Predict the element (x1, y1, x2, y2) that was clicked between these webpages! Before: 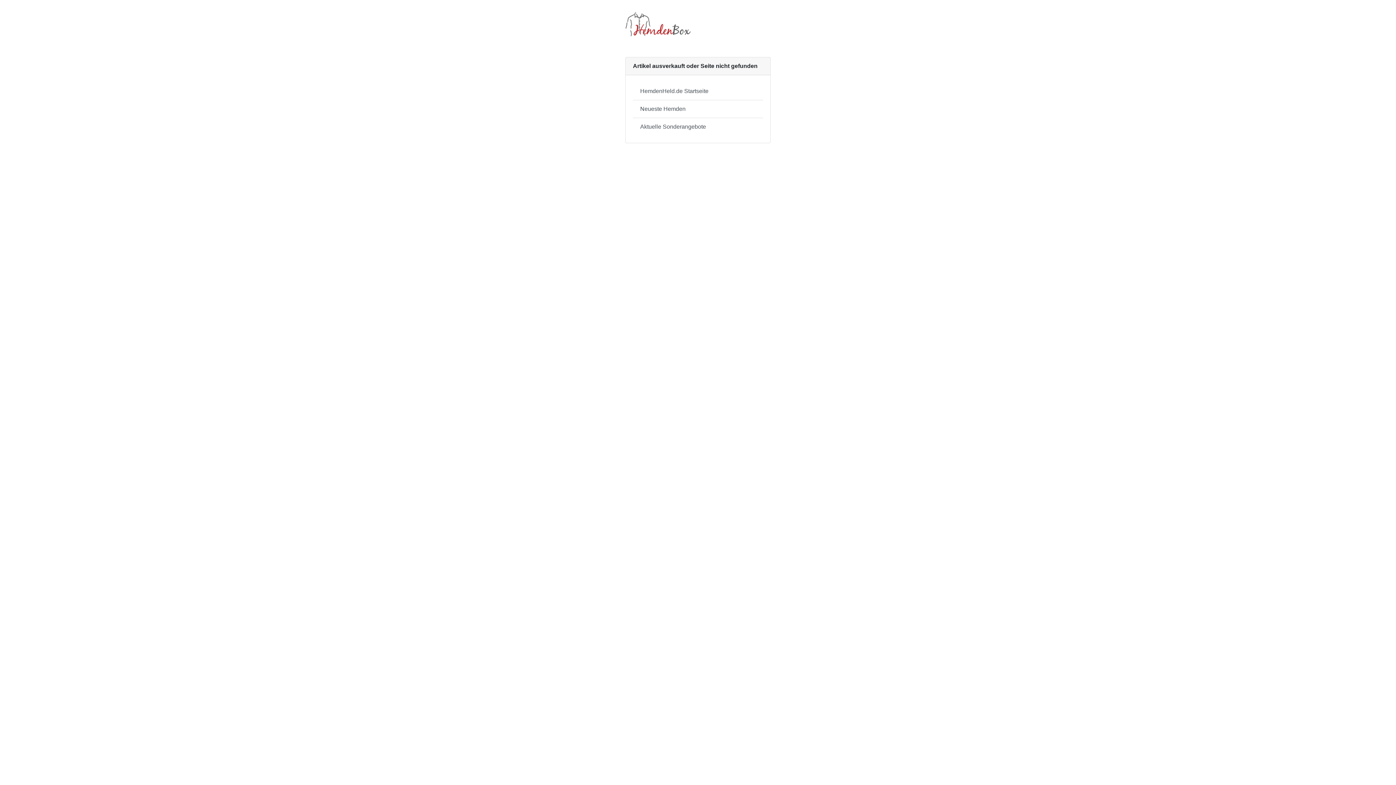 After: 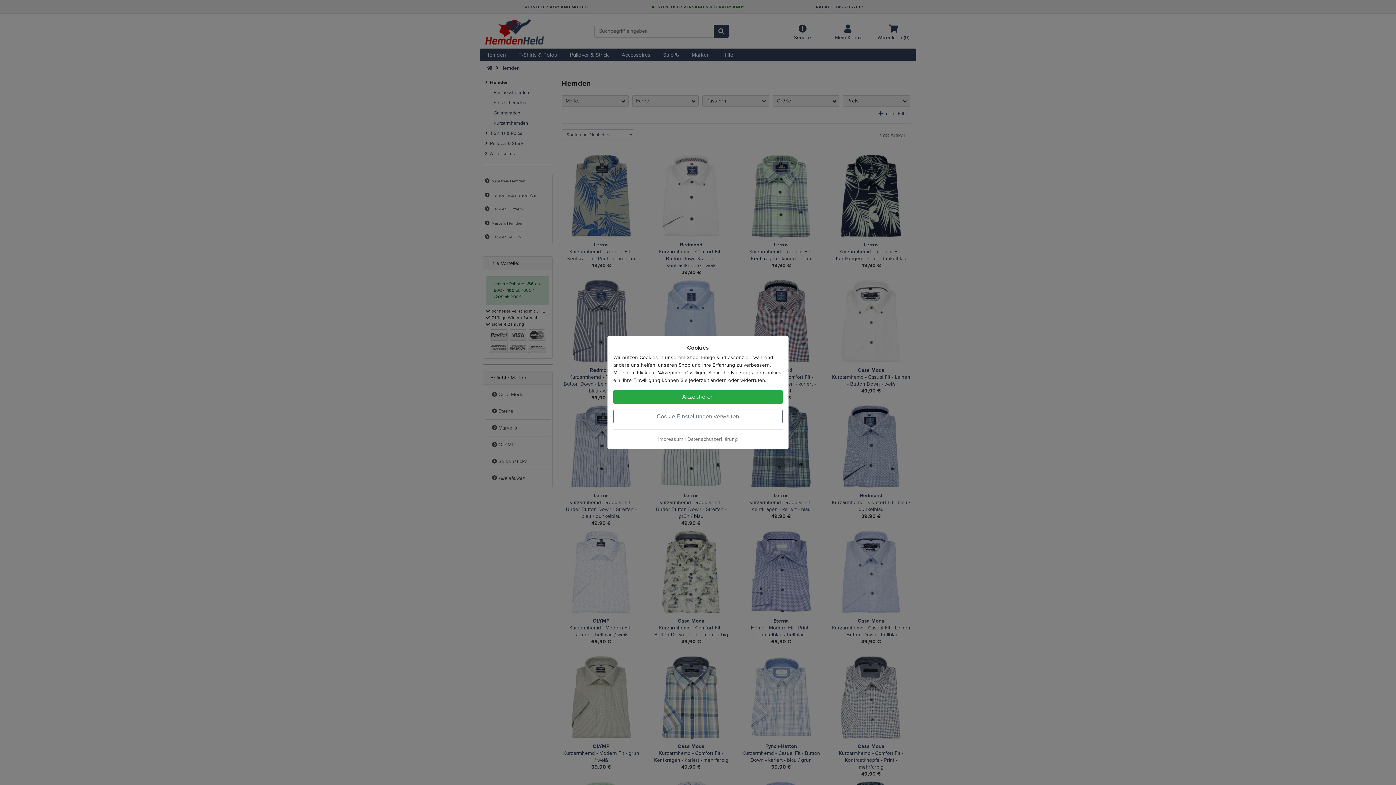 Action: label: Neueste Hemden bbox: (633, 100, 763, 118)